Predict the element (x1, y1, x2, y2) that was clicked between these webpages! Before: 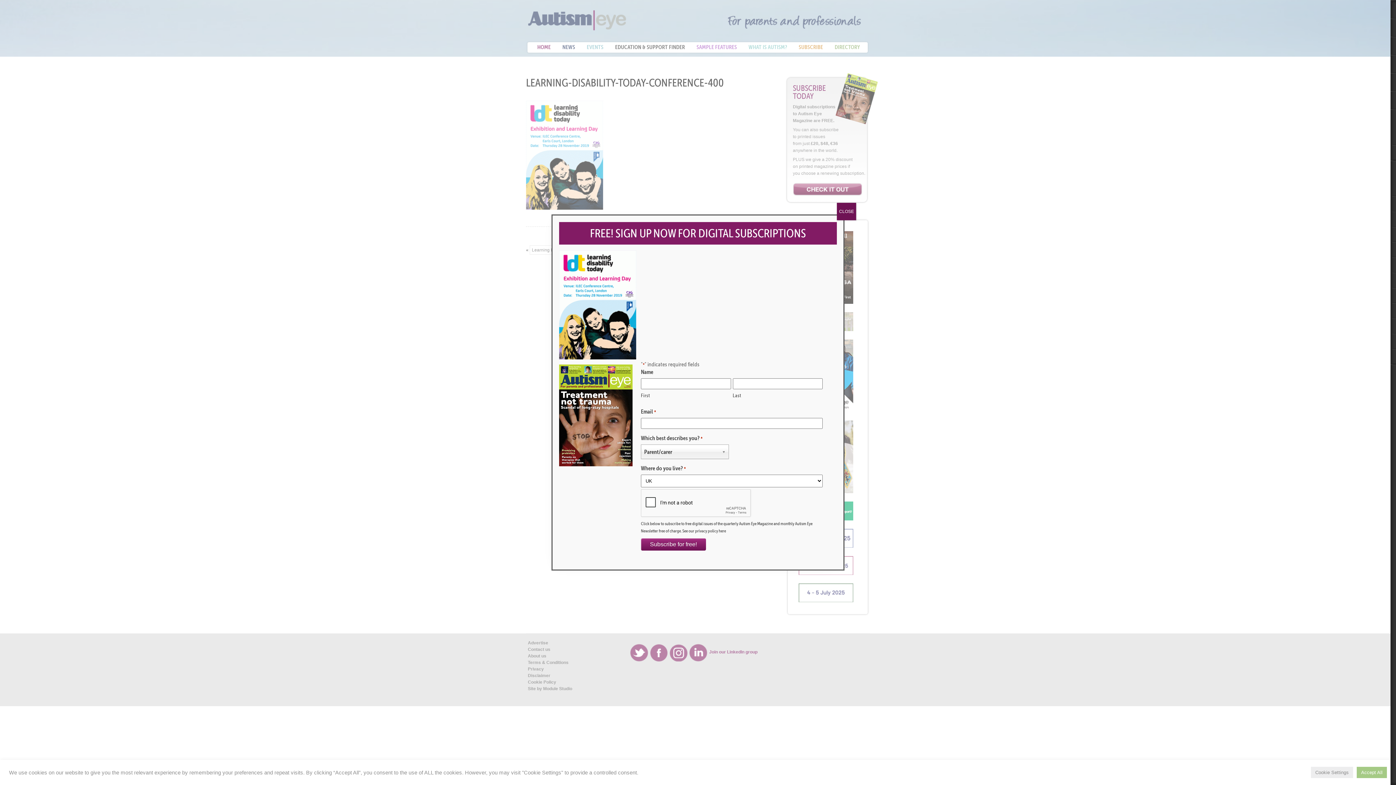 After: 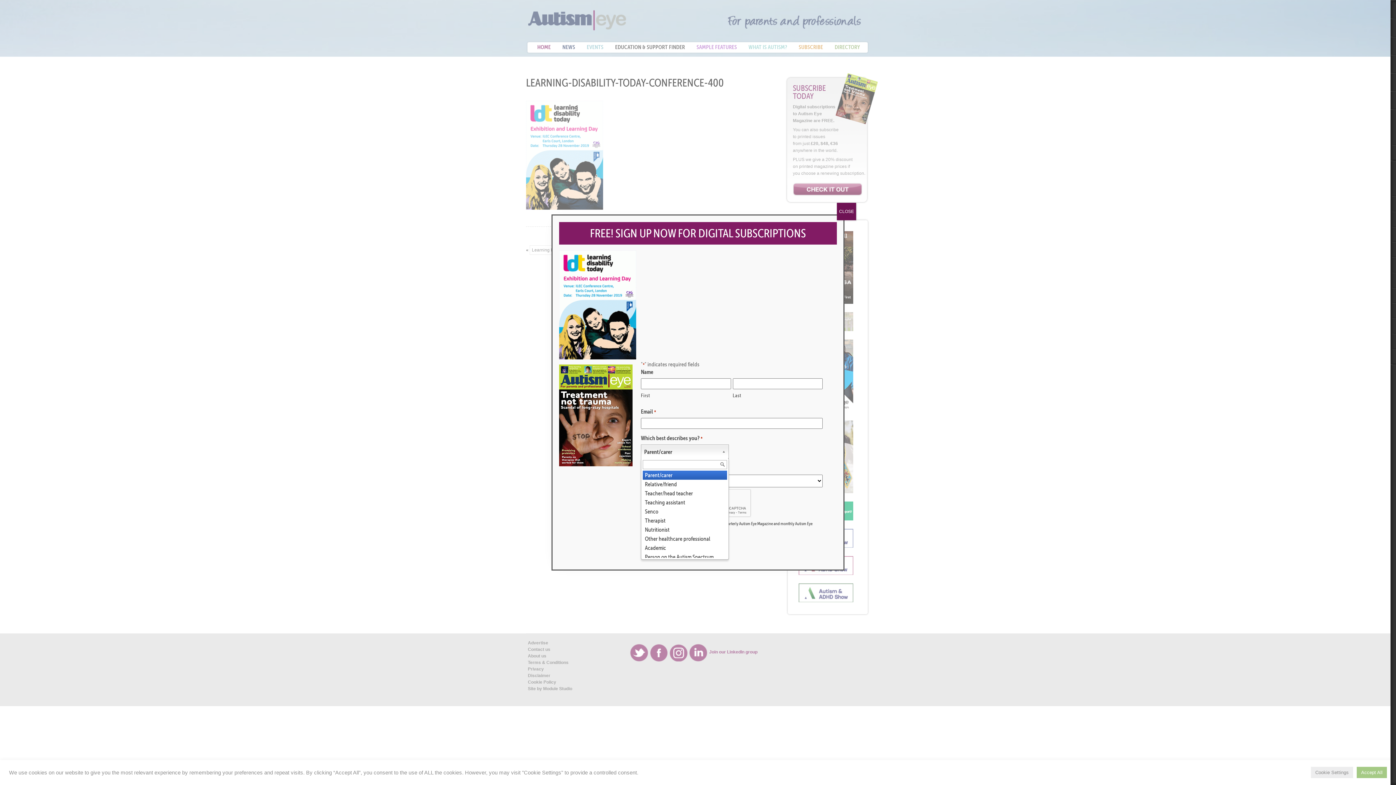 Action: label: Parent/carer bbox: (641, 444, 729, 459)